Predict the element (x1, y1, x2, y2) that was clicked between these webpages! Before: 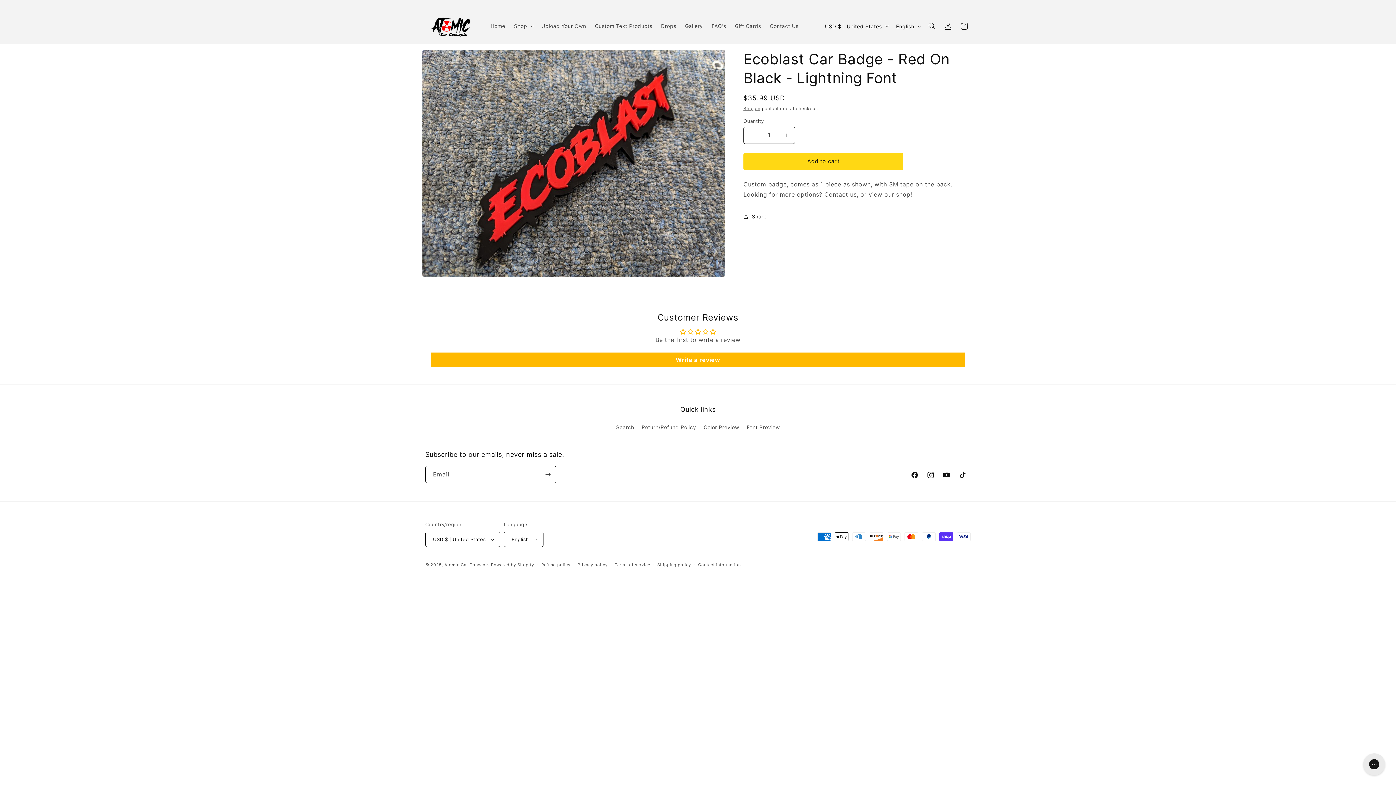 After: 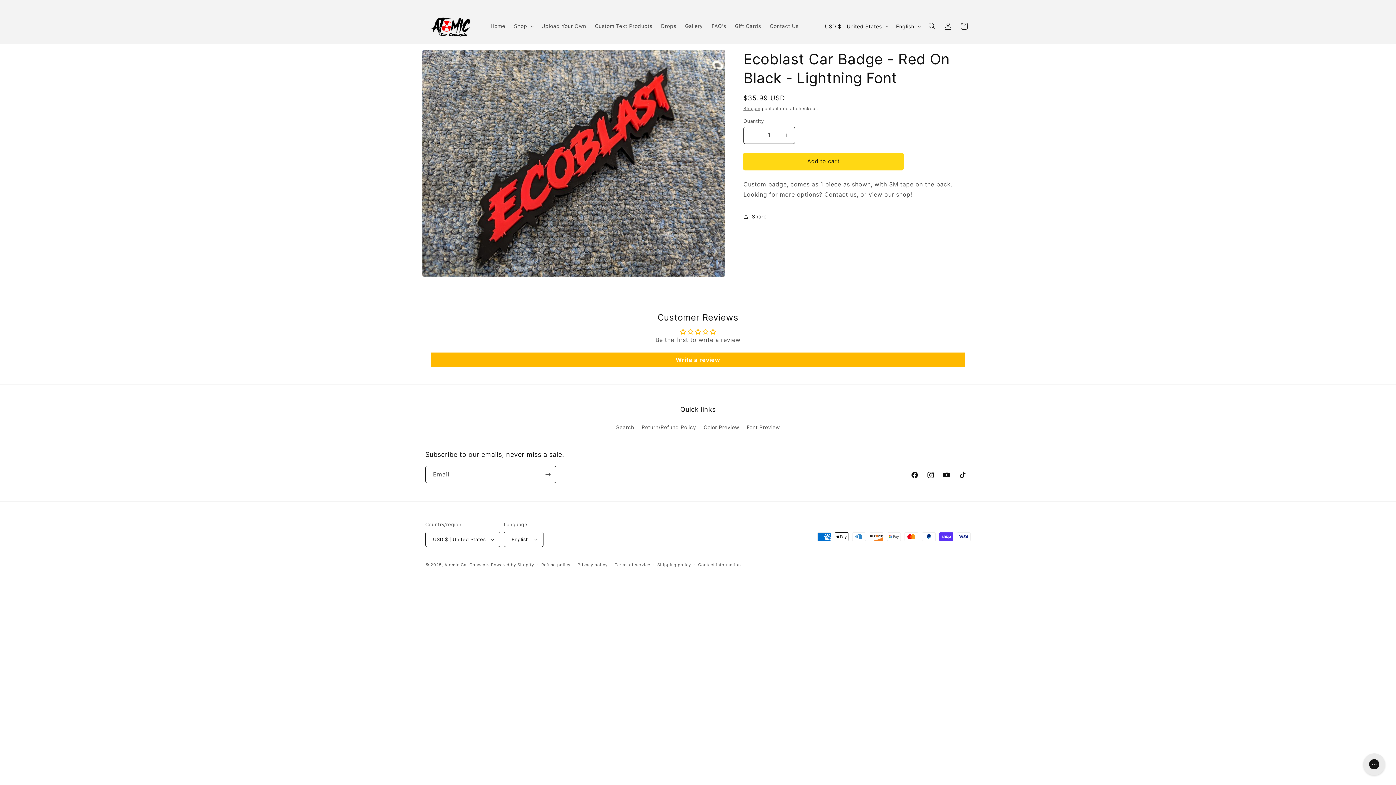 Action: label: Add to cart bbox: (743, 152, 903, 170)